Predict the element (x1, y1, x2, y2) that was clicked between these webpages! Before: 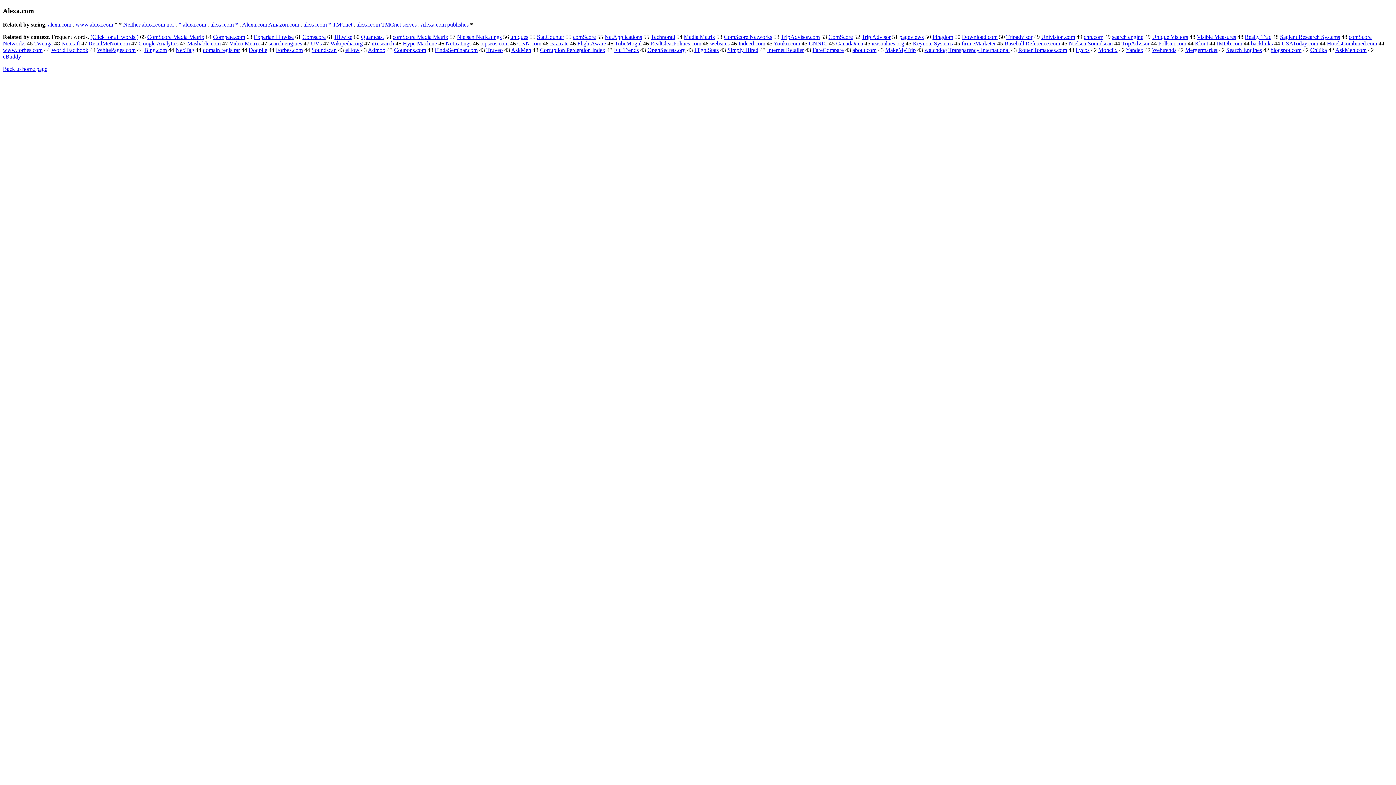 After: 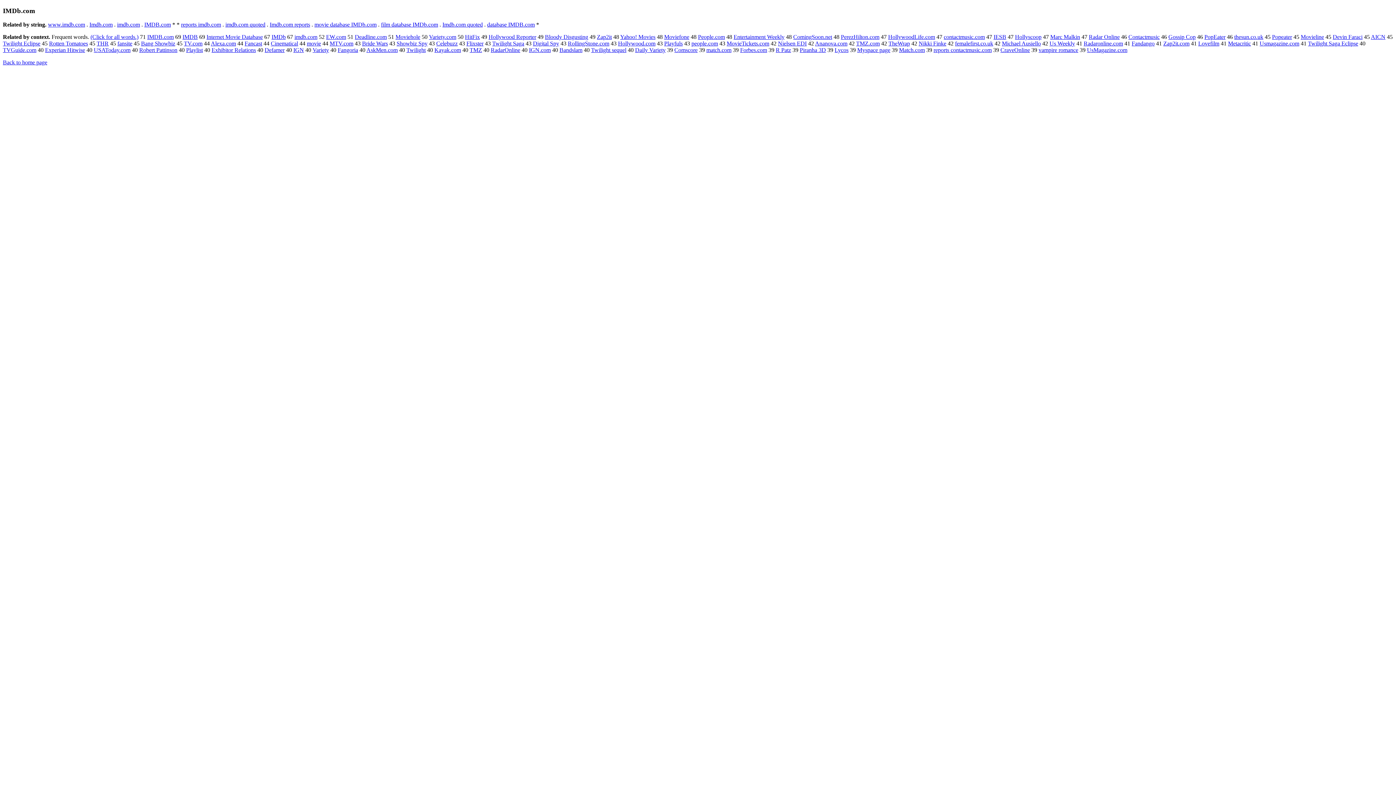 Action: bbox: (1217, 40, 1242, 46) label: IMDb.com